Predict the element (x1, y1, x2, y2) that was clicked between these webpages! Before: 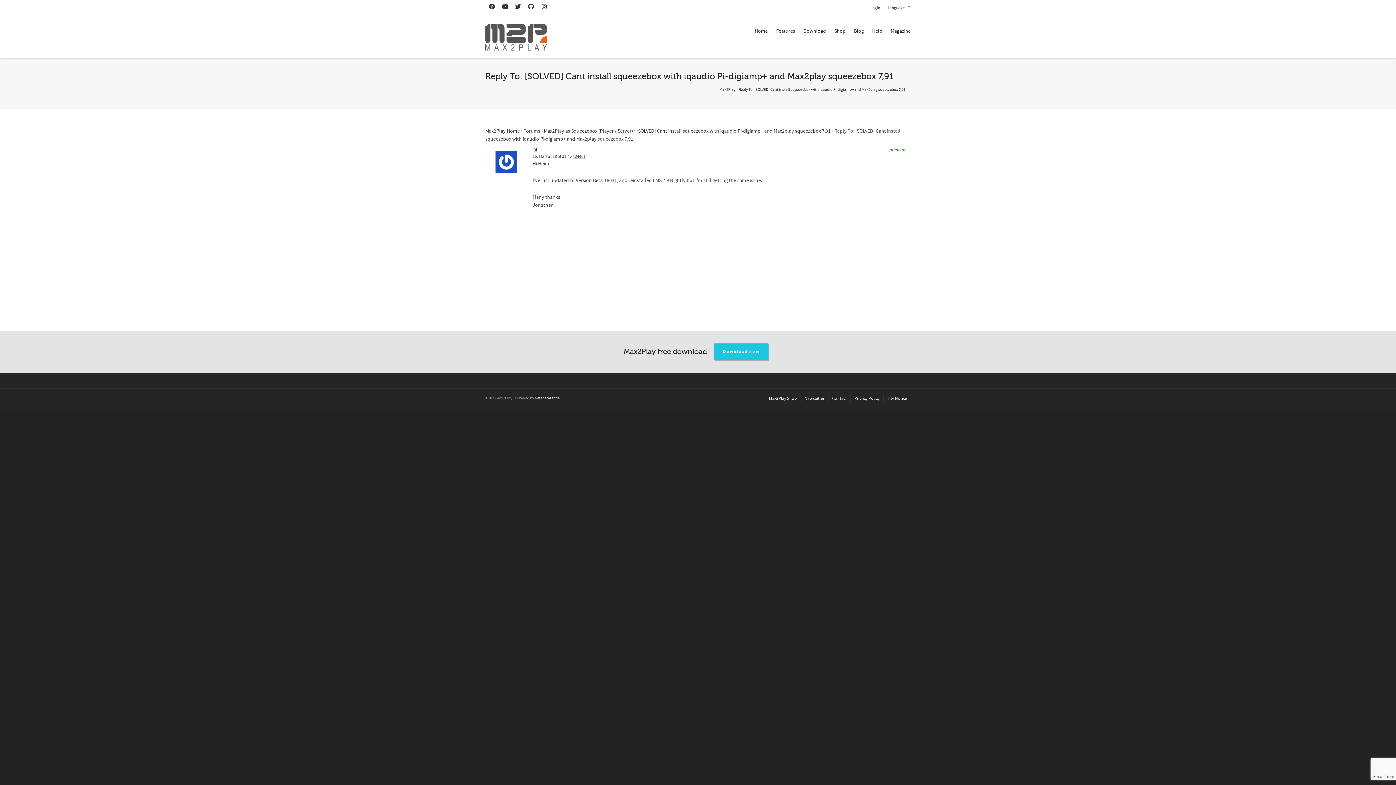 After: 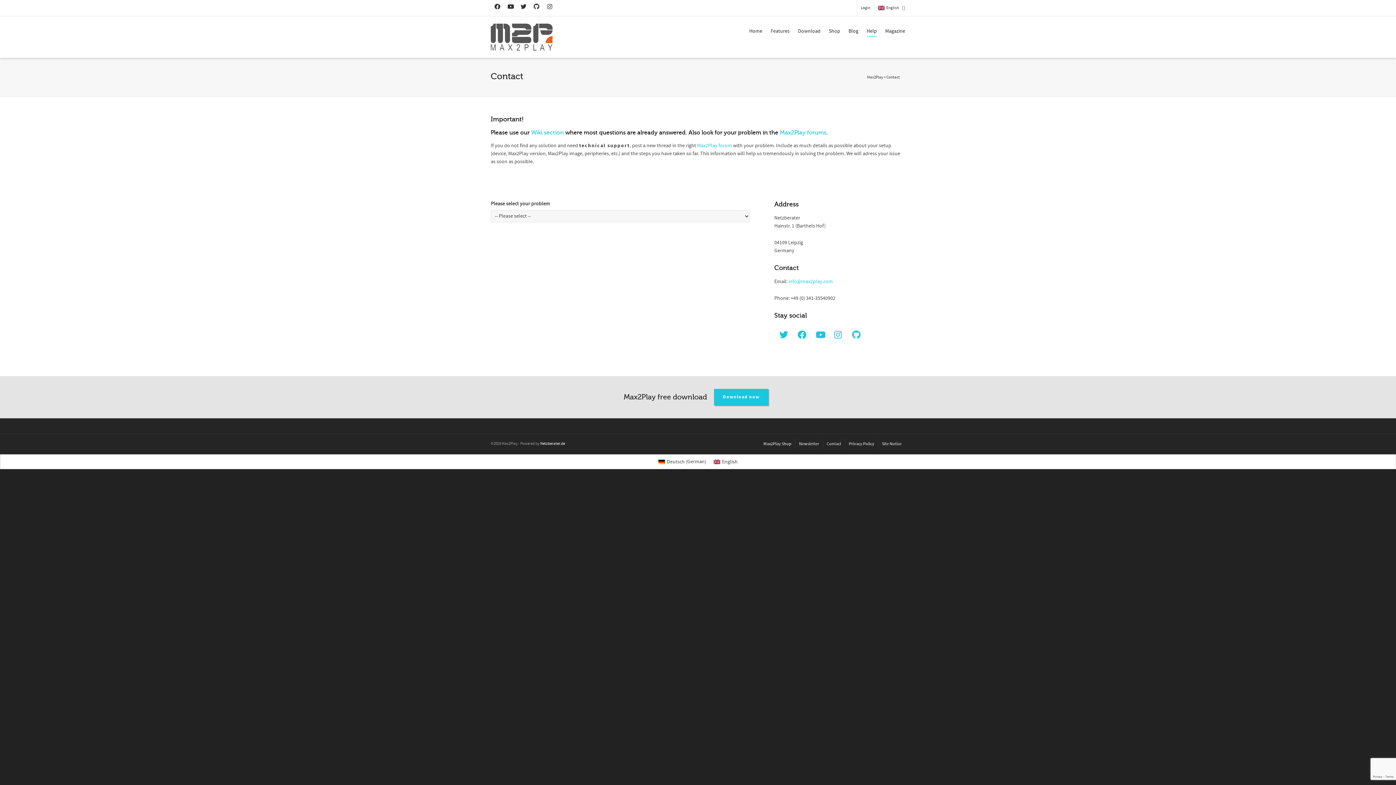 Action: bbox: (832, 394, 846, 403) label: Contact